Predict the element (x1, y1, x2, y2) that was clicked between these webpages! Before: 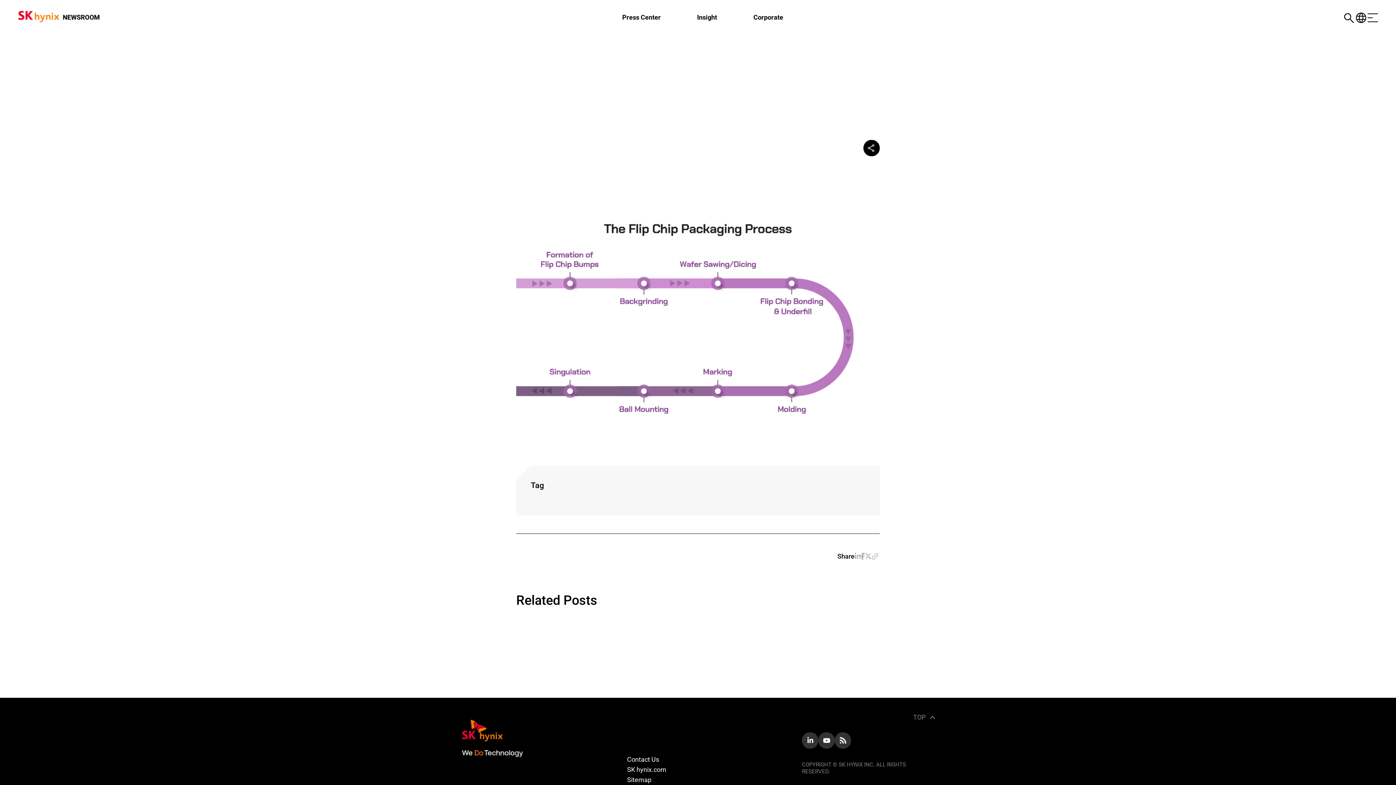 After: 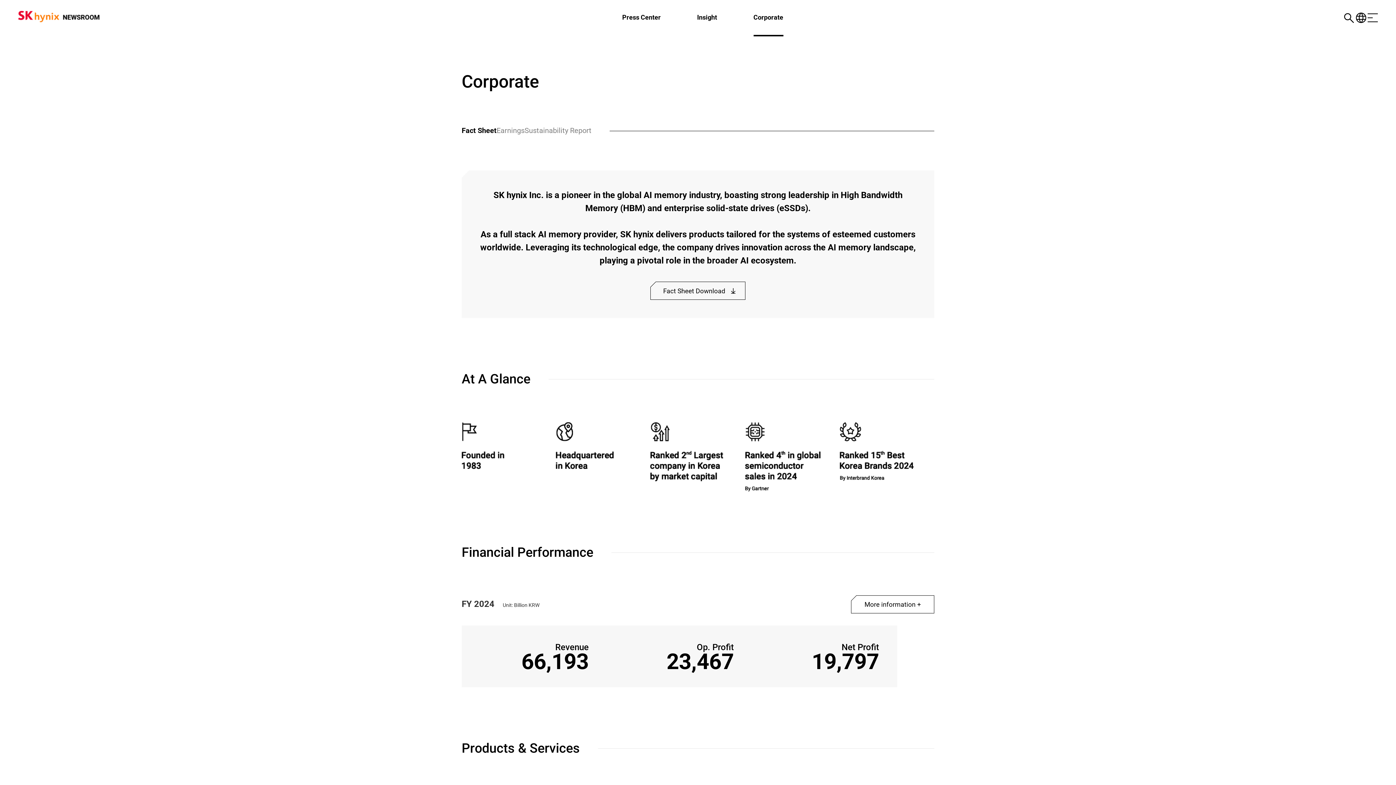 Action: bbox: (753, 0, 783, 36) label: Corporate